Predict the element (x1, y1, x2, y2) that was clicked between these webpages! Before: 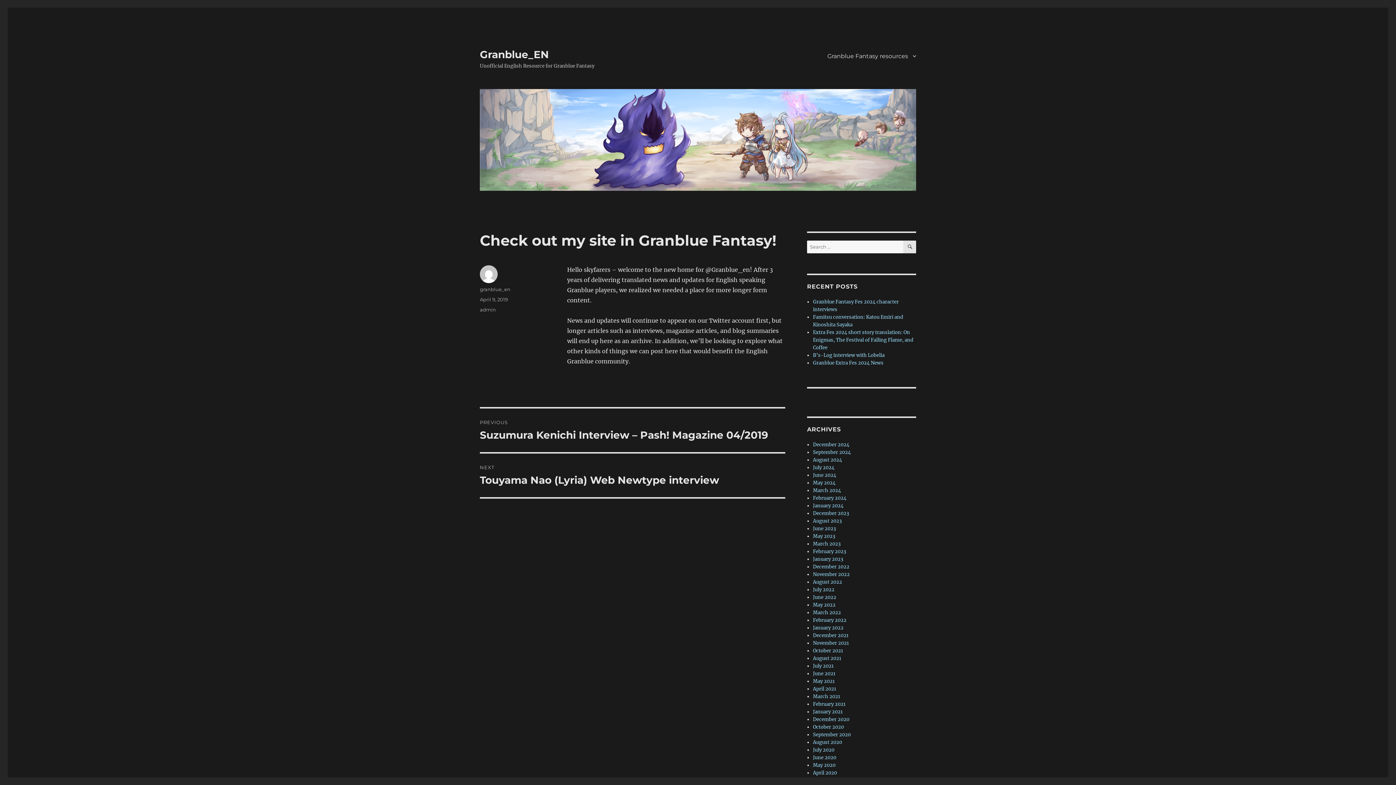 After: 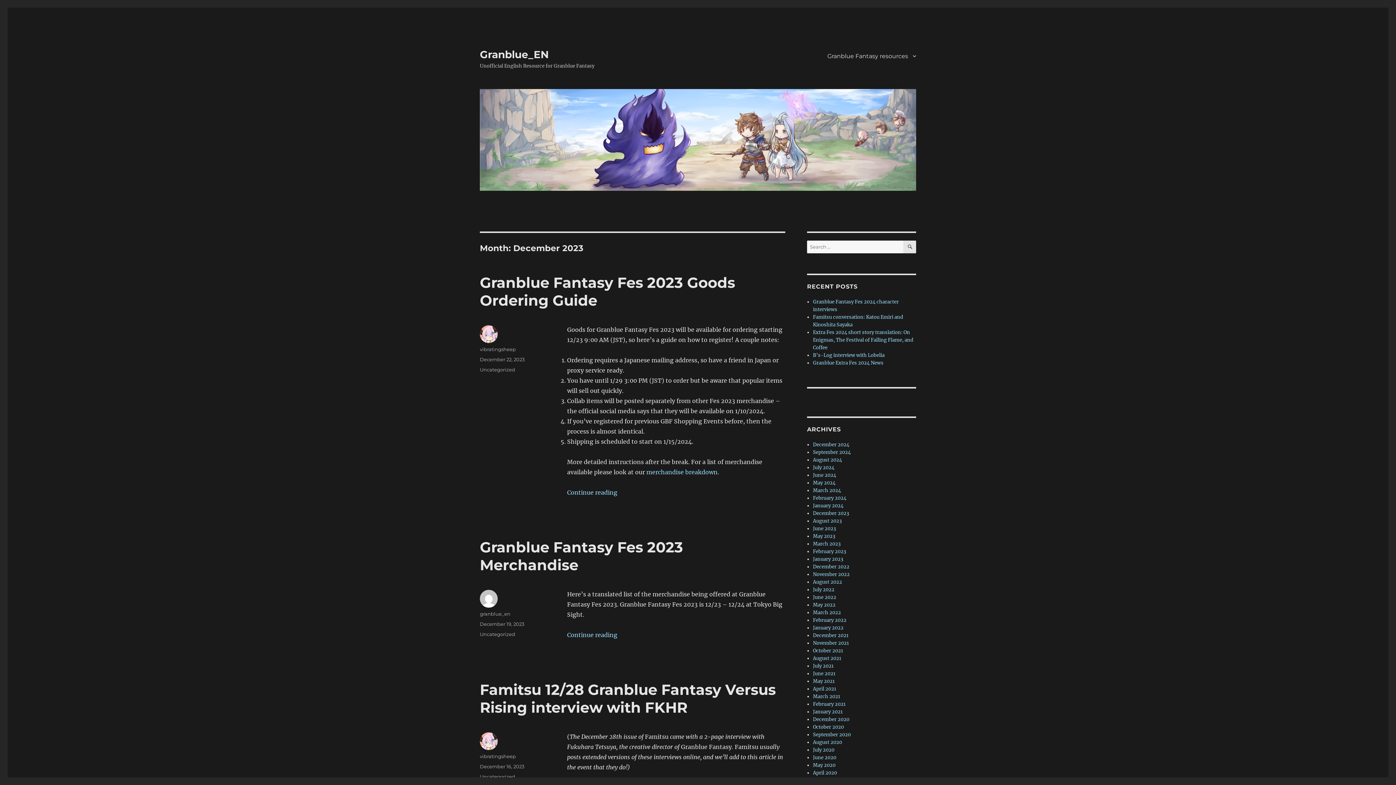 Action: label: December 2023 bbox: (813, 510, 849, 516)